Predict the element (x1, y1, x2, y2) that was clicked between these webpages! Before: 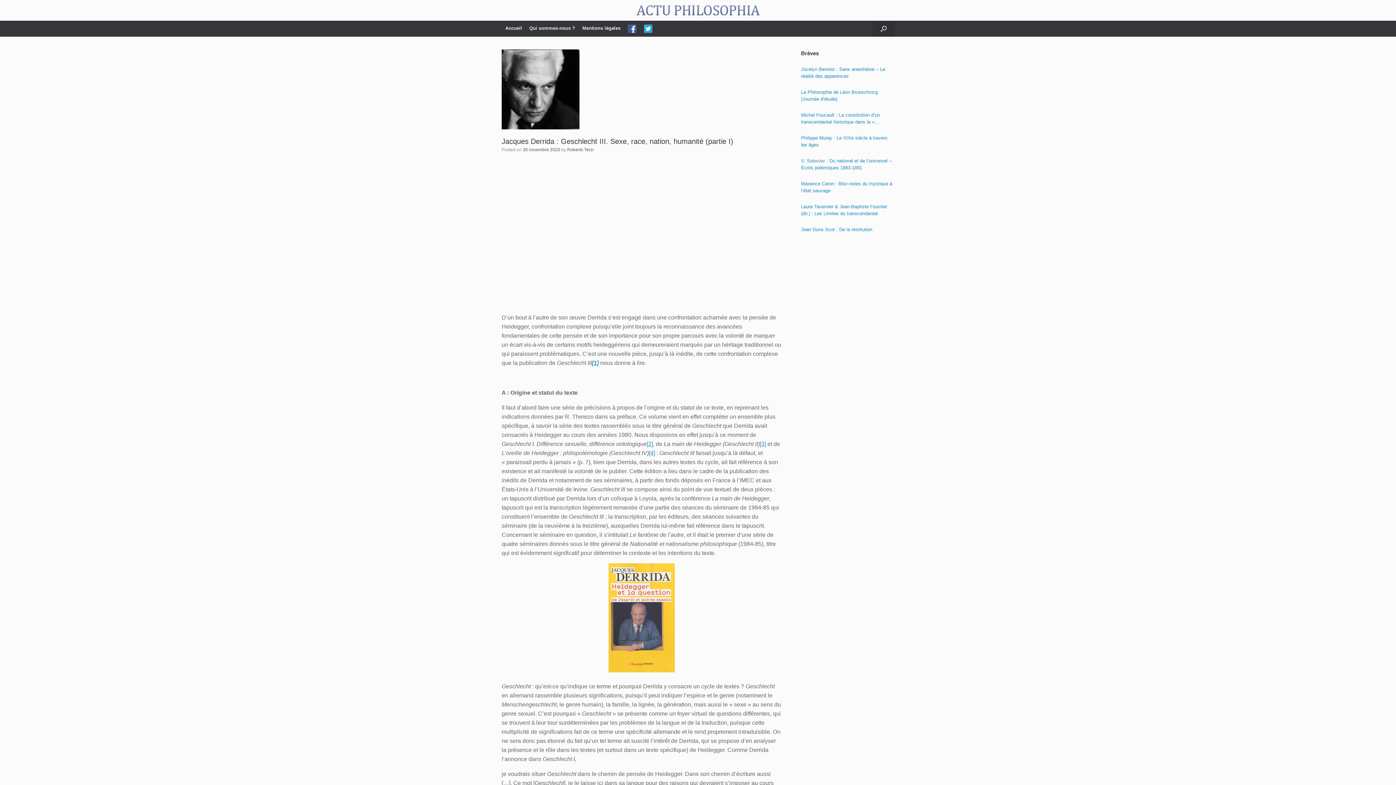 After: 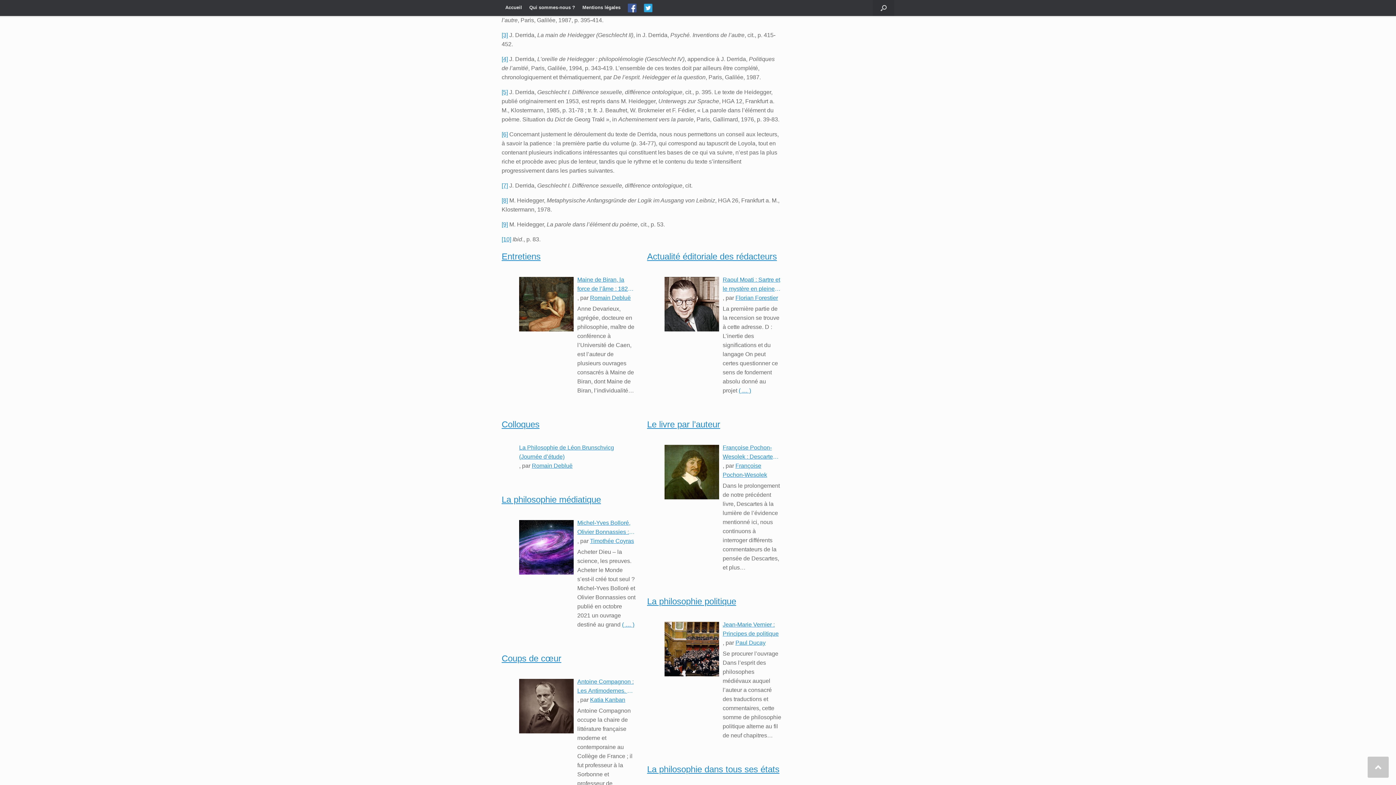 Action: label: [1] bbox: (592, 360, 598, 366)